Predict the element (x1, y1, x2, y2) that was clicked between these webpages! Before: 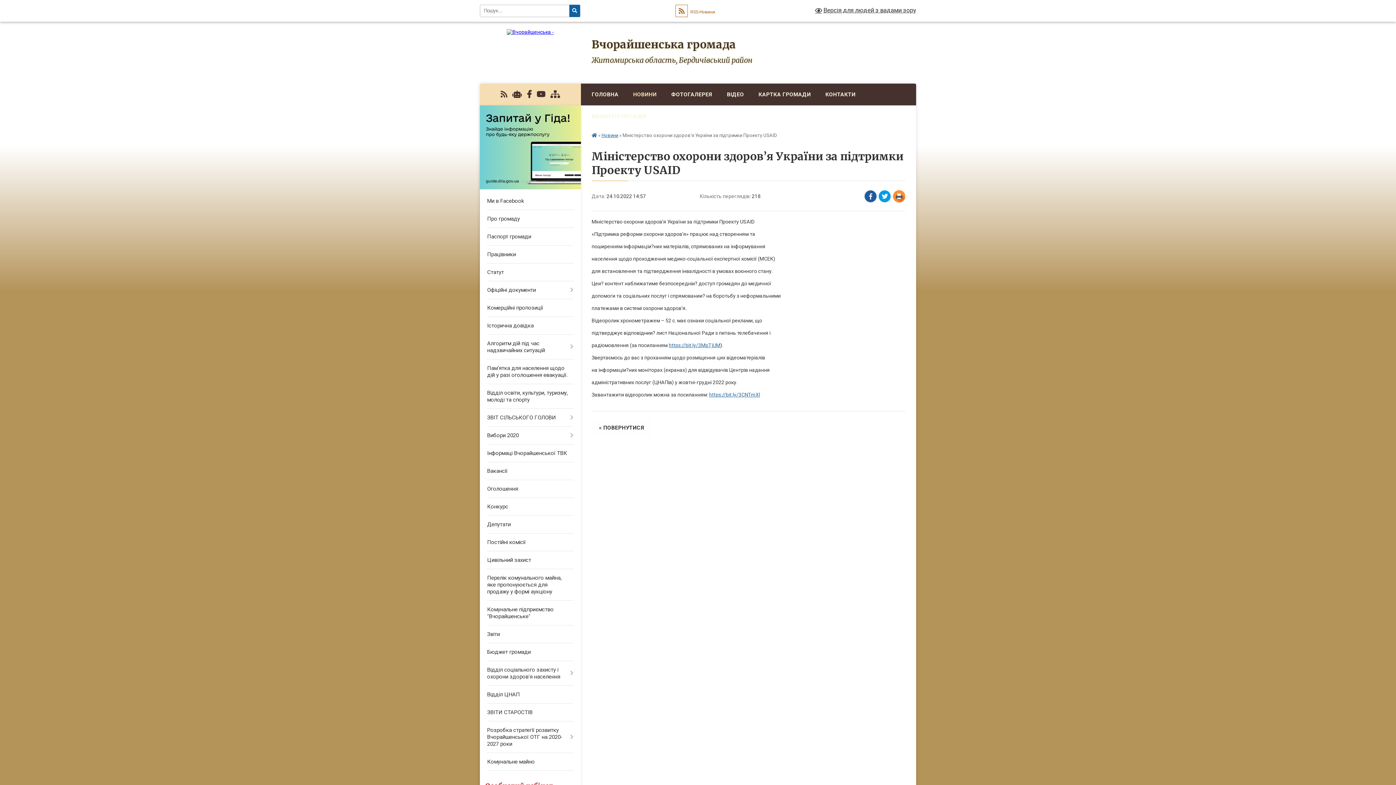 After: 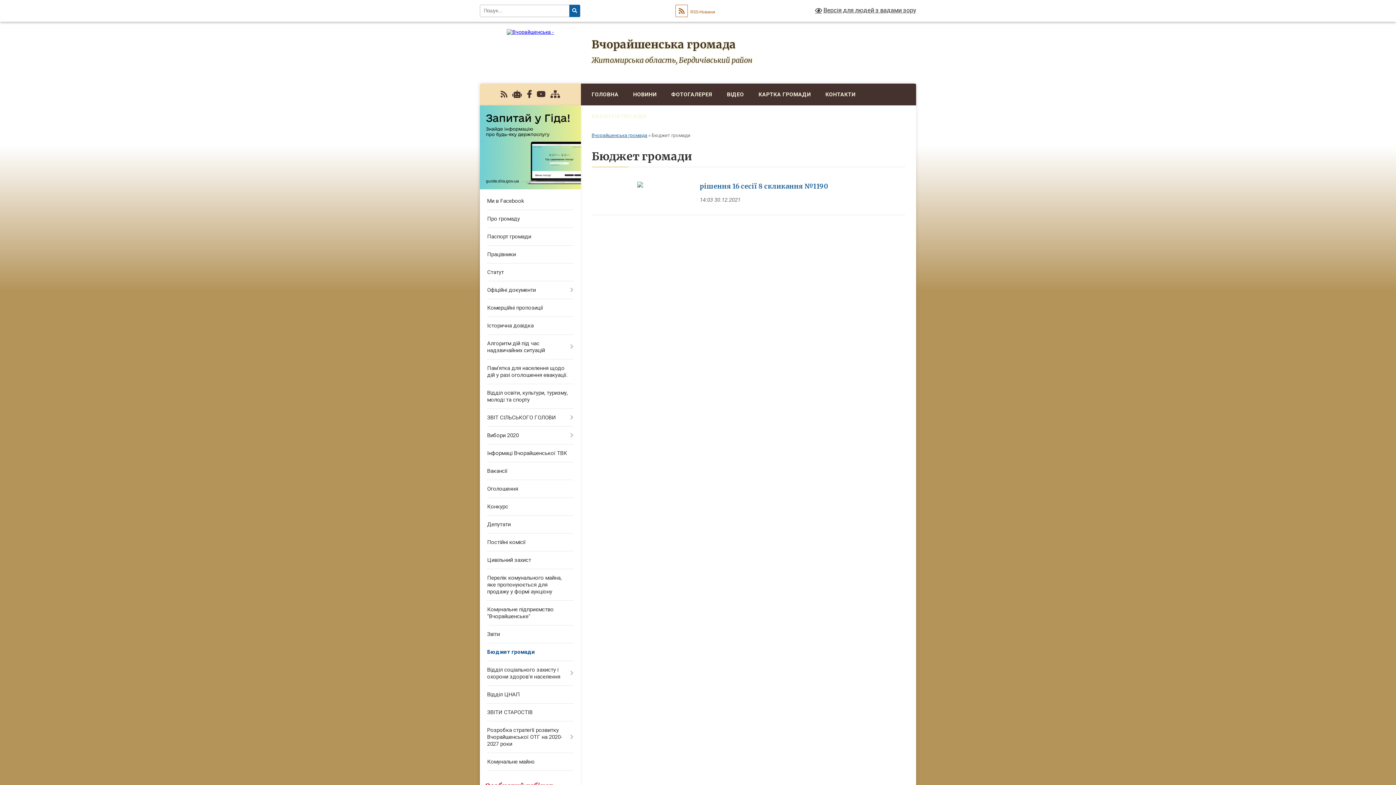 Action: label: Бюджет громади bbox: (480, 643, 580, 661)